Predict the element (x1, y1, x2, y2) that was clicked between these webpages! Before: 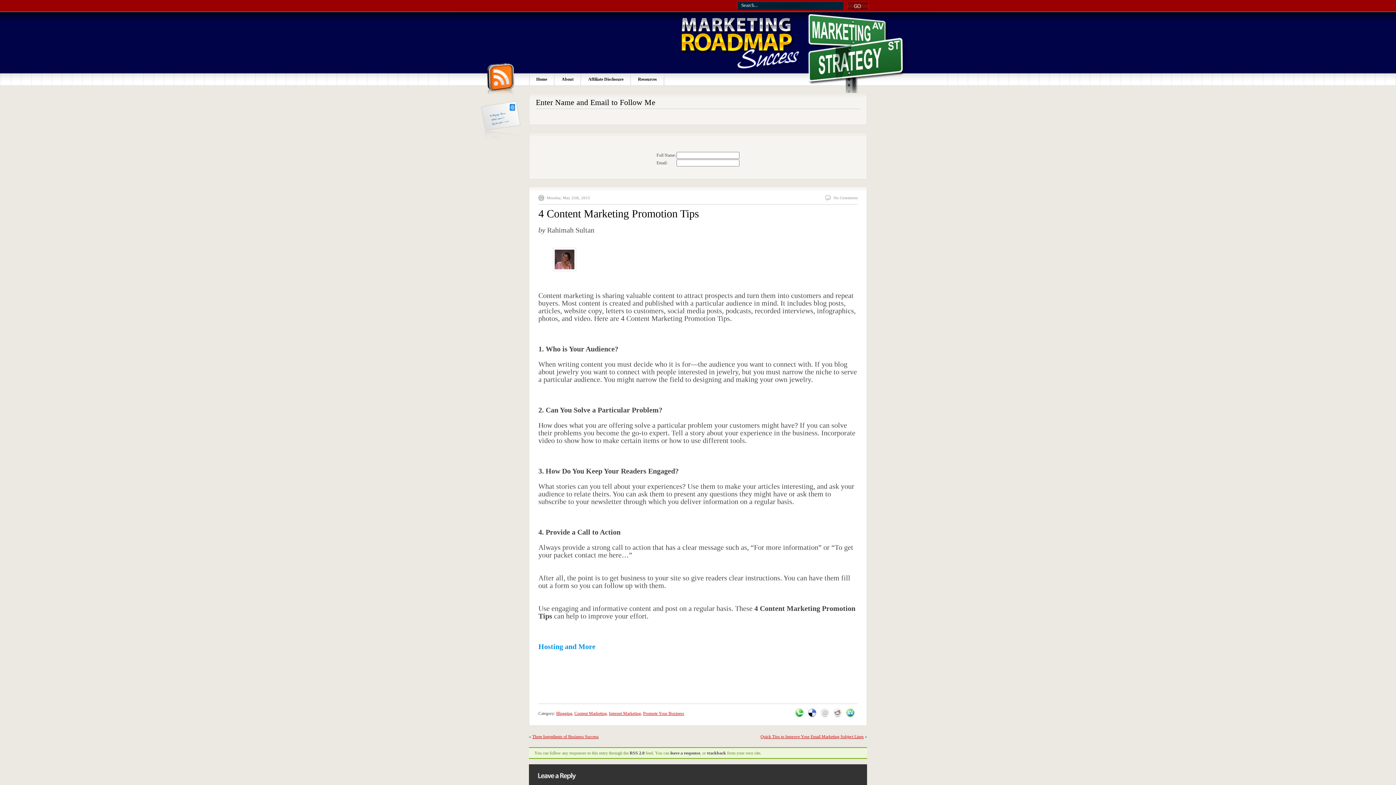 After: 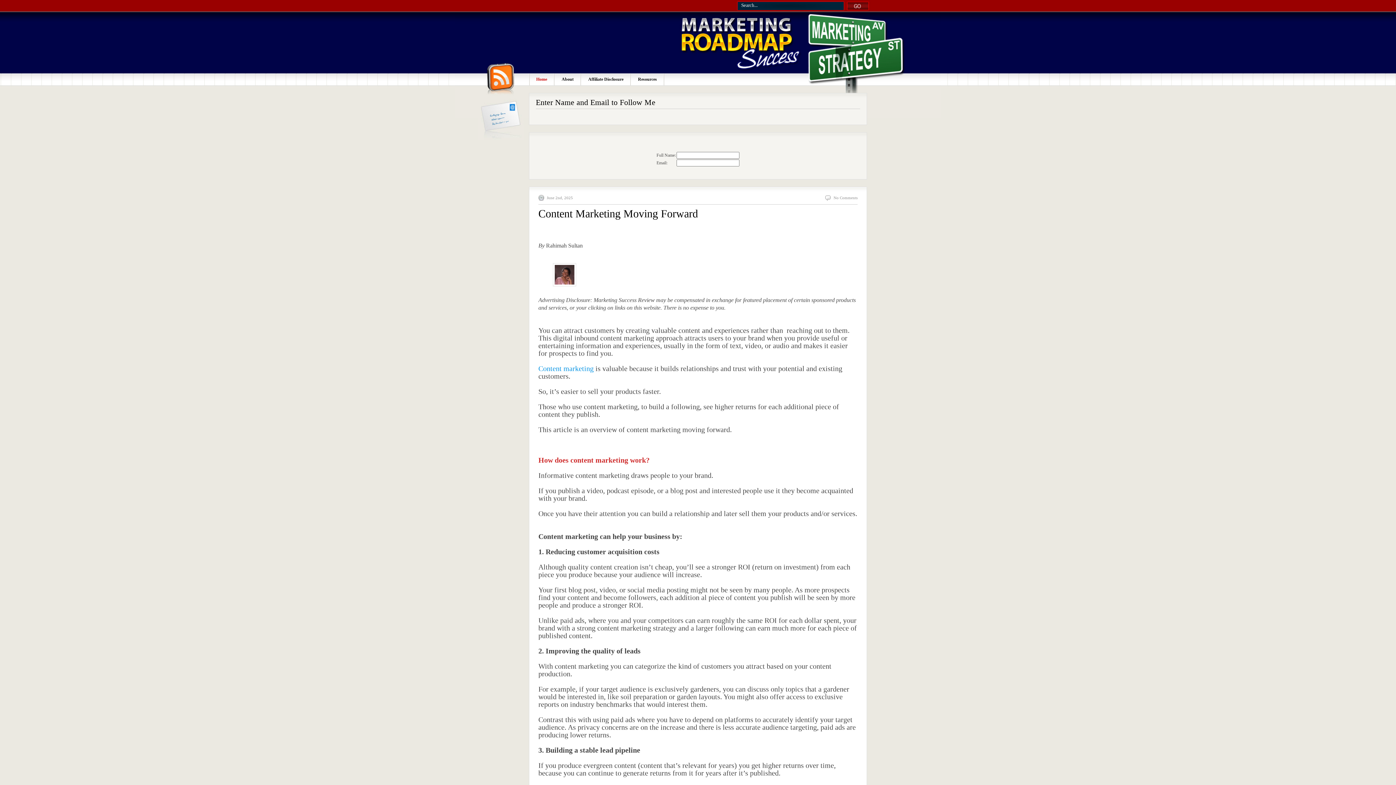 Action: label: Home bbox: (529, 73, 554, 85)